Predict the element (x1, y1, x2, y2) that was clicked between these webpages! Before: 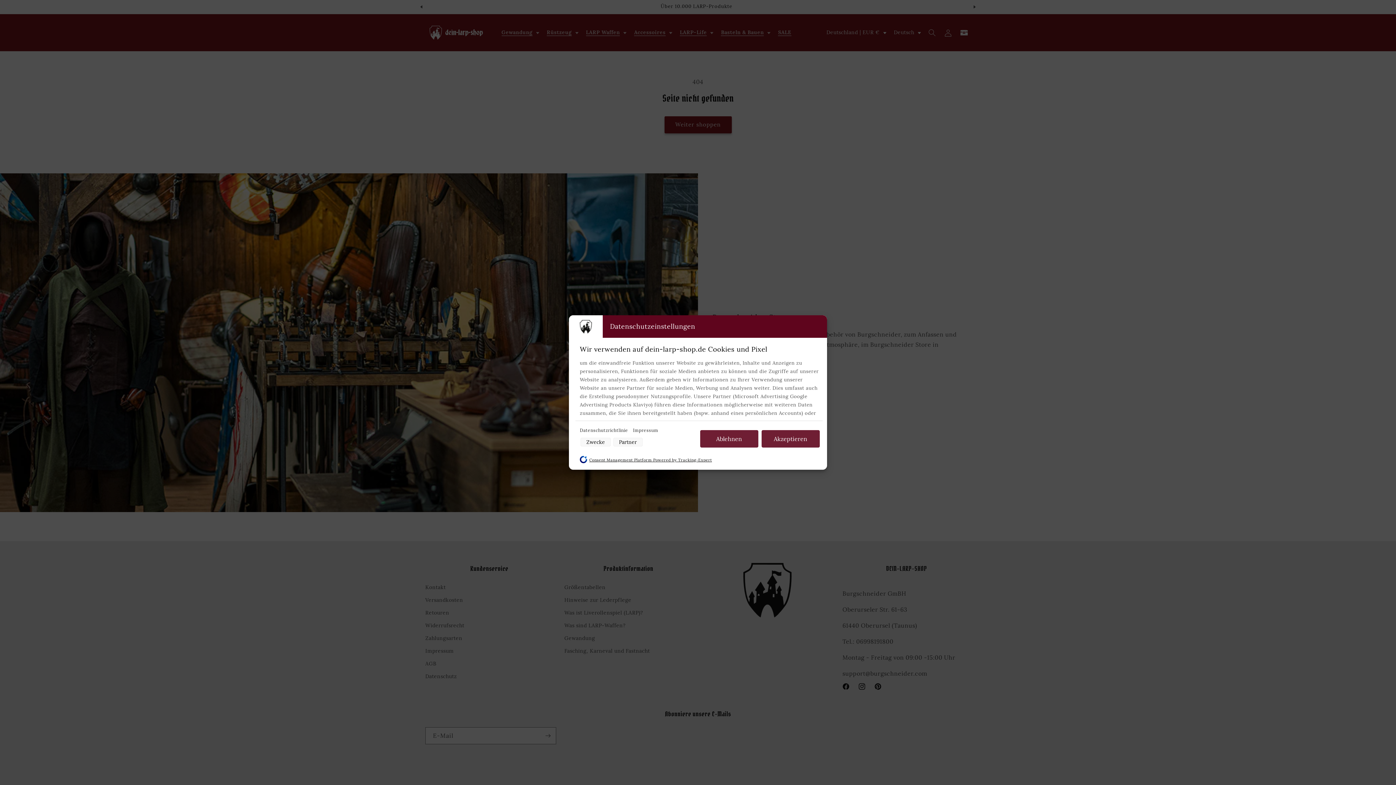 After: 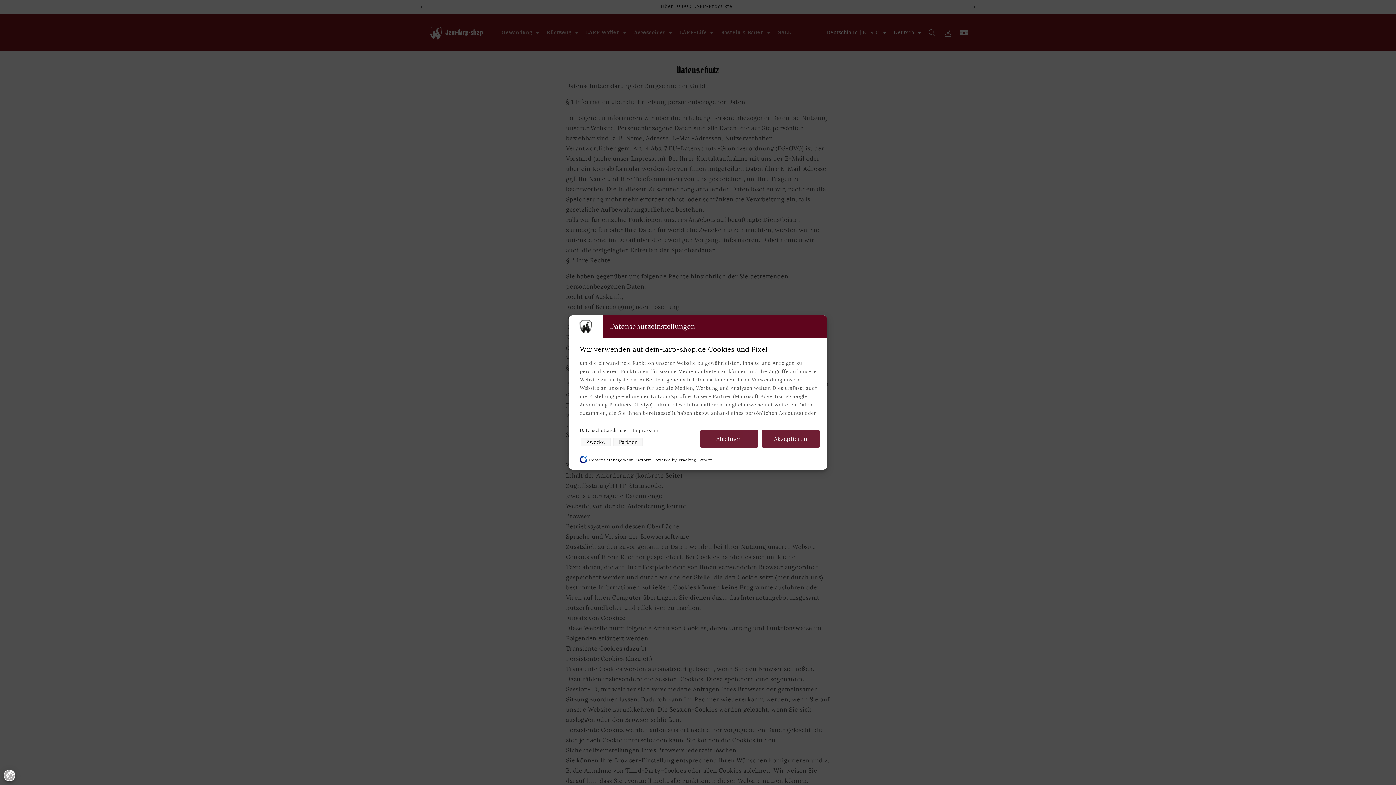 Action: label: Datenschutzrichtlinie  bbox: (580, 427, 629, 433)